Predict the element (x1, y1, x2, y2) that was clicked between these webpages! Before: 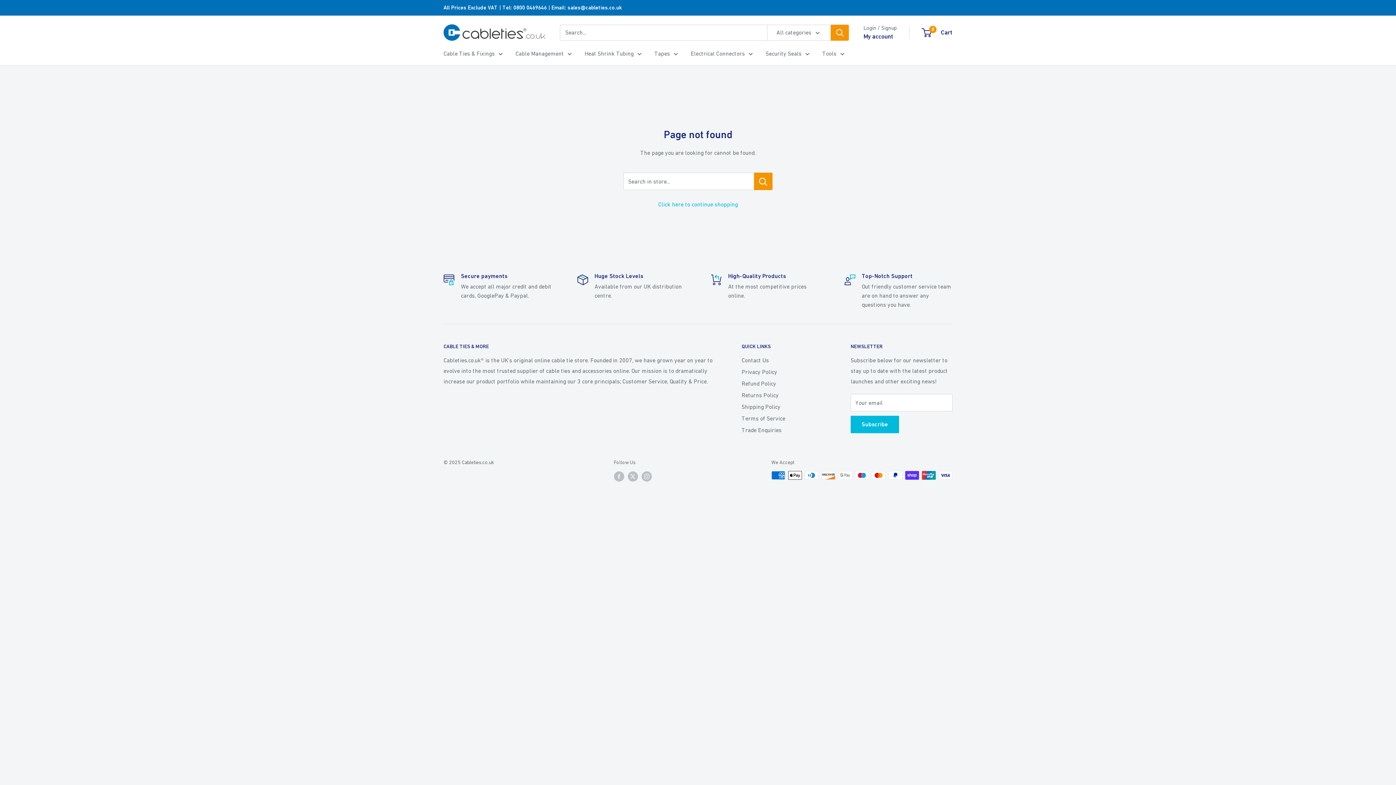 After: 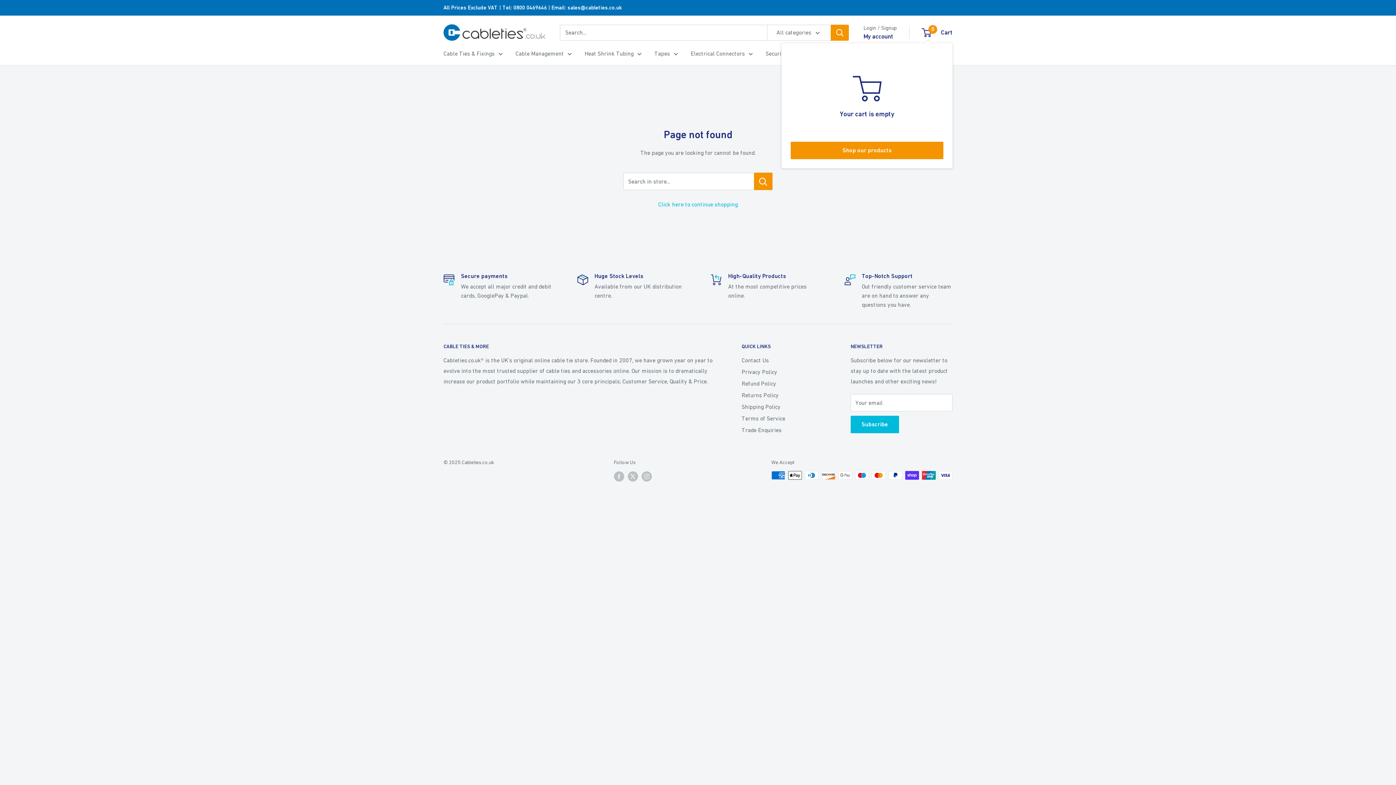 Action: bbox: (922, 26, 952, 38) label: 0
 Cart